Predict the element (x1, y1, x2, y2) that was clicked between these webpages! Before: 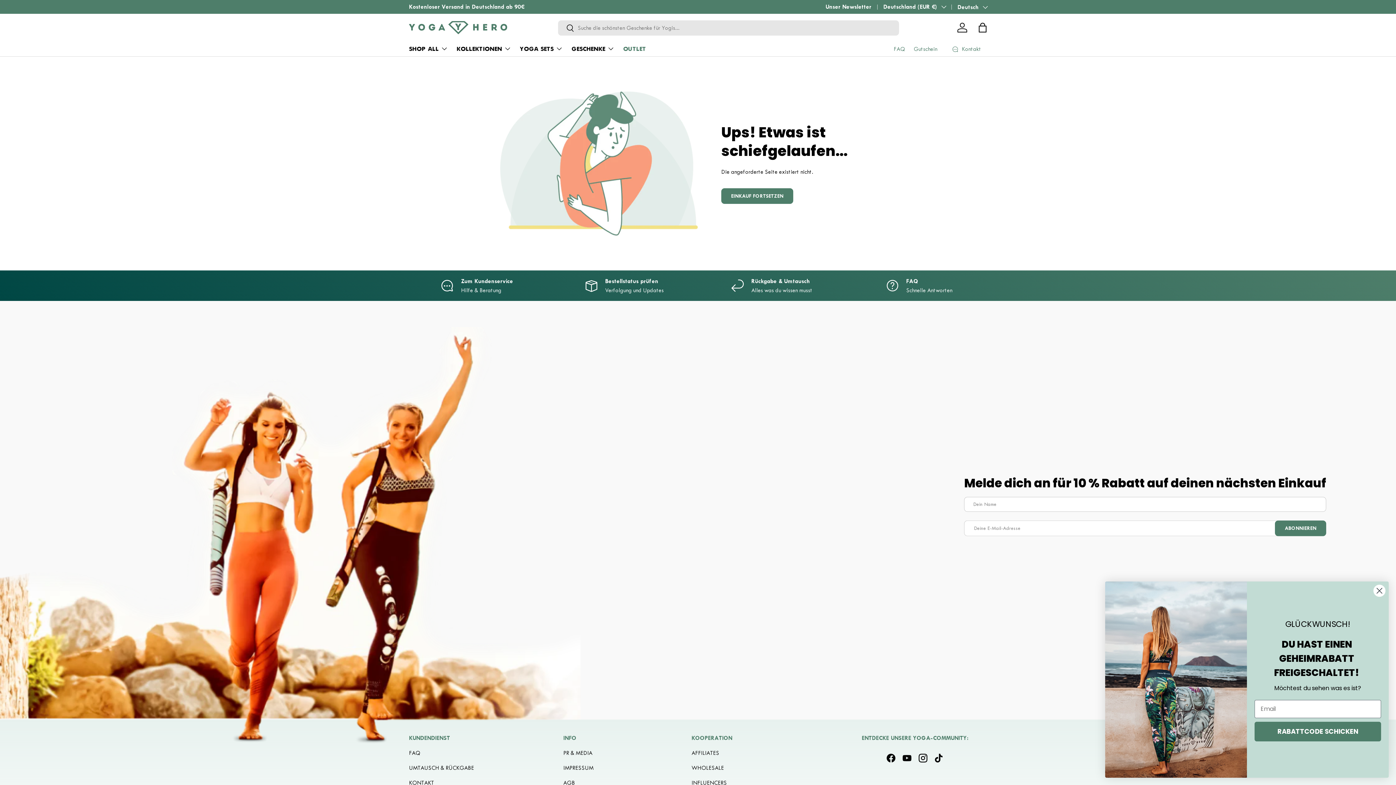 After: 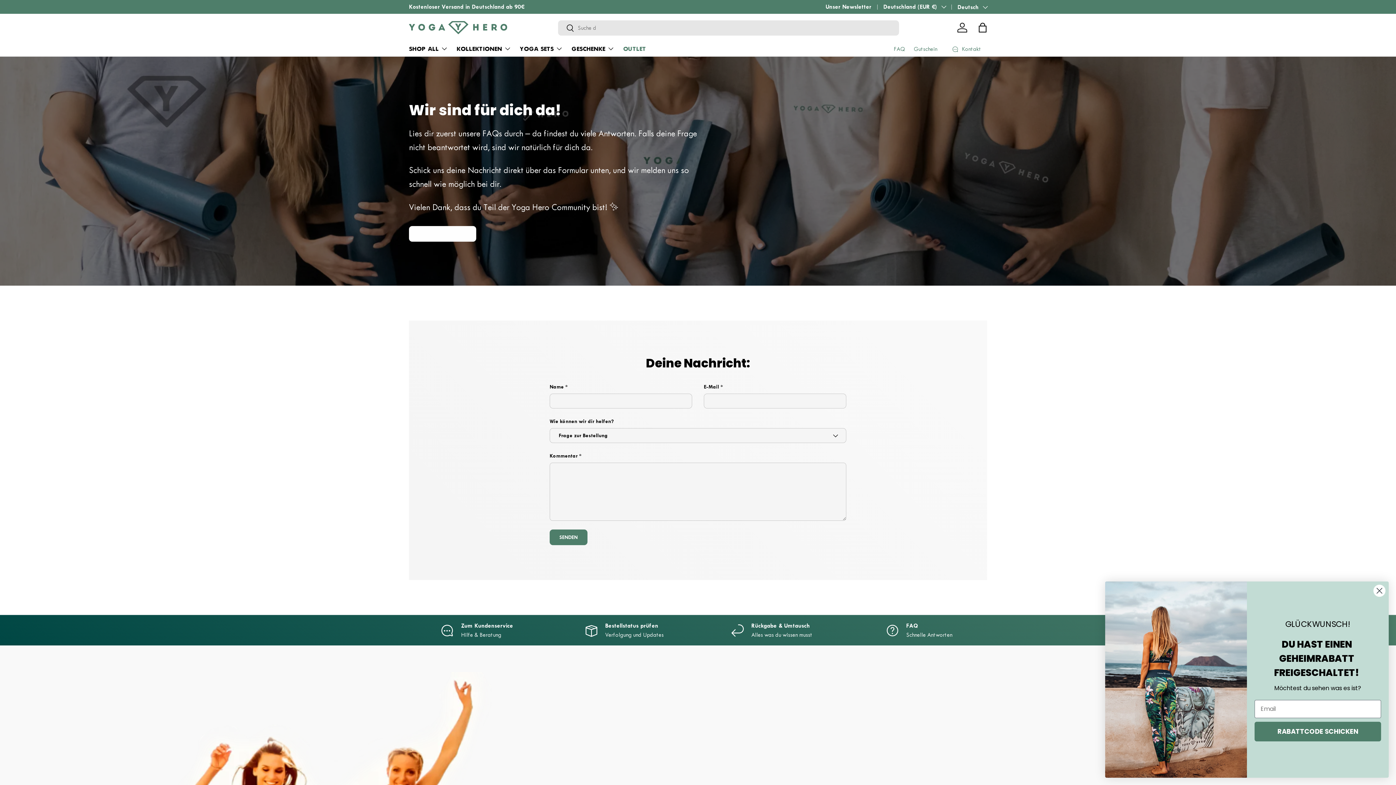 Action: bbox: (409, 779, 434, 786) label: KONTAKT